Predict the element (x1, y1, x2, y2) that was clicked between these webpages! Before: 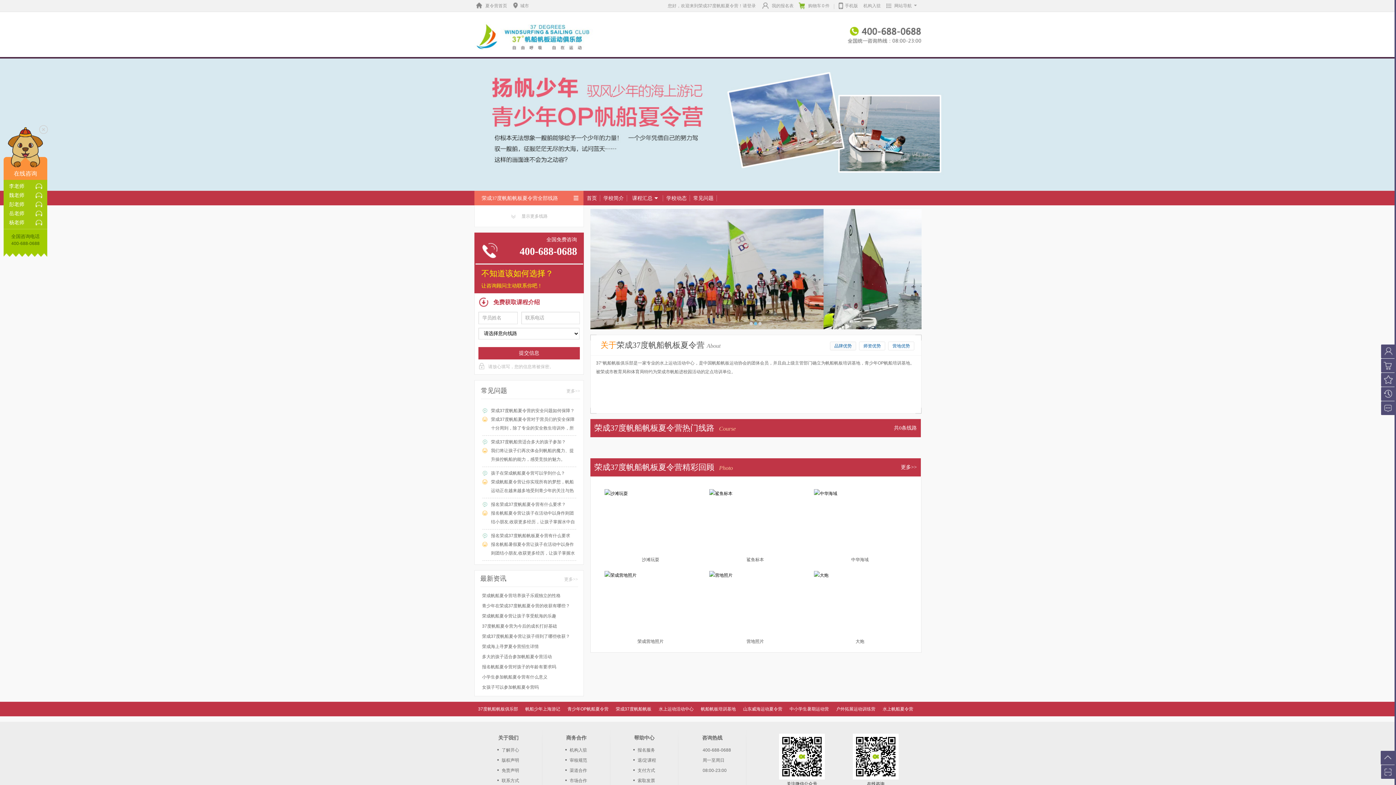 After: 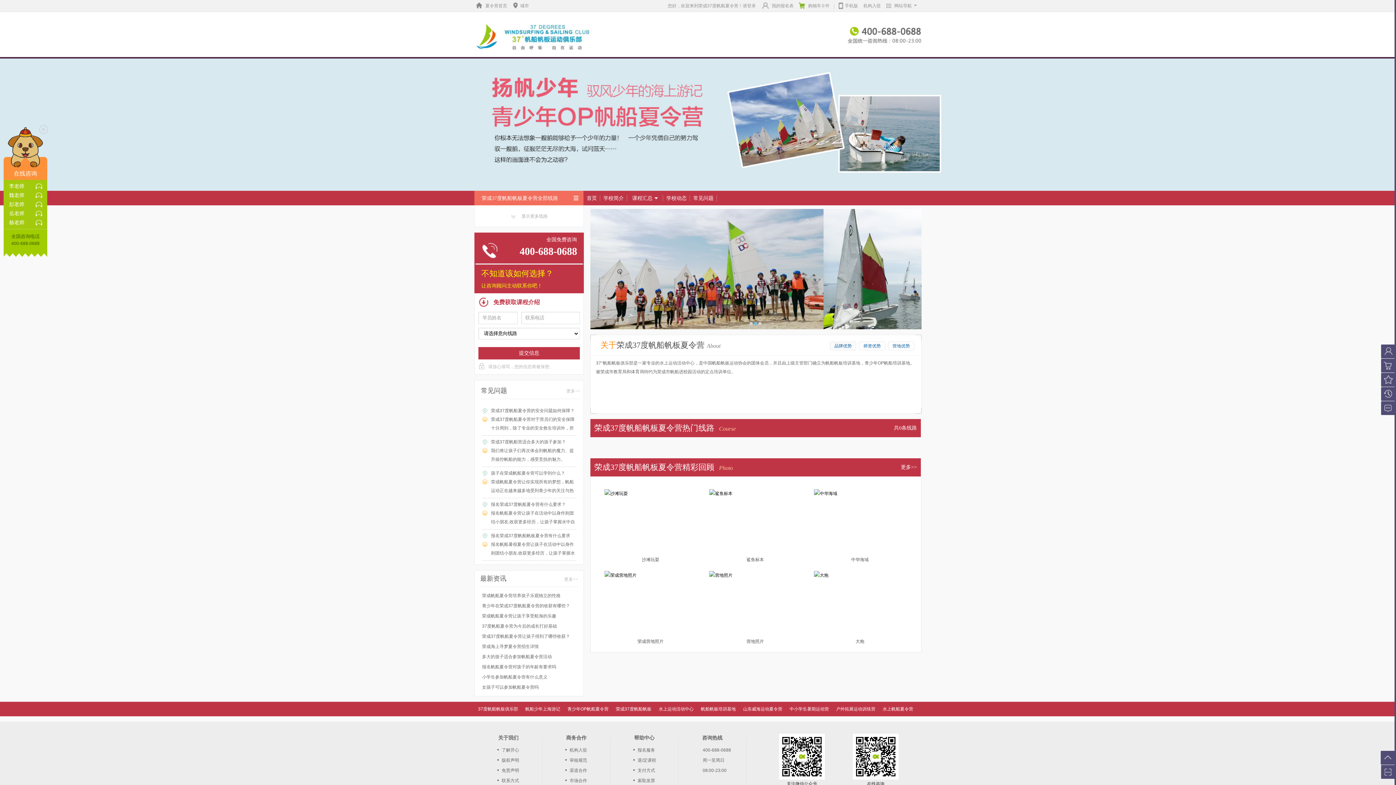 Action: label: 常见问题 bbox: (693, 195, 713, 201)